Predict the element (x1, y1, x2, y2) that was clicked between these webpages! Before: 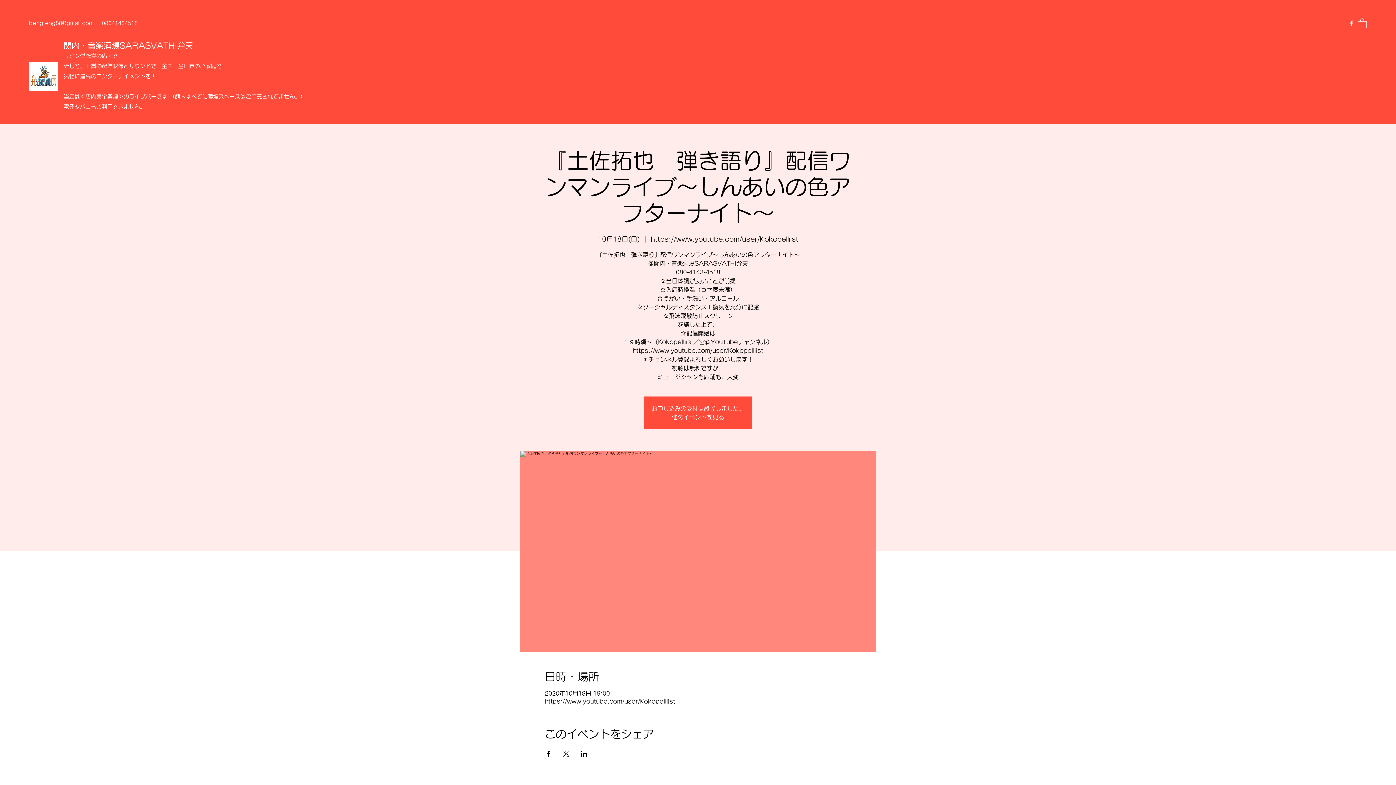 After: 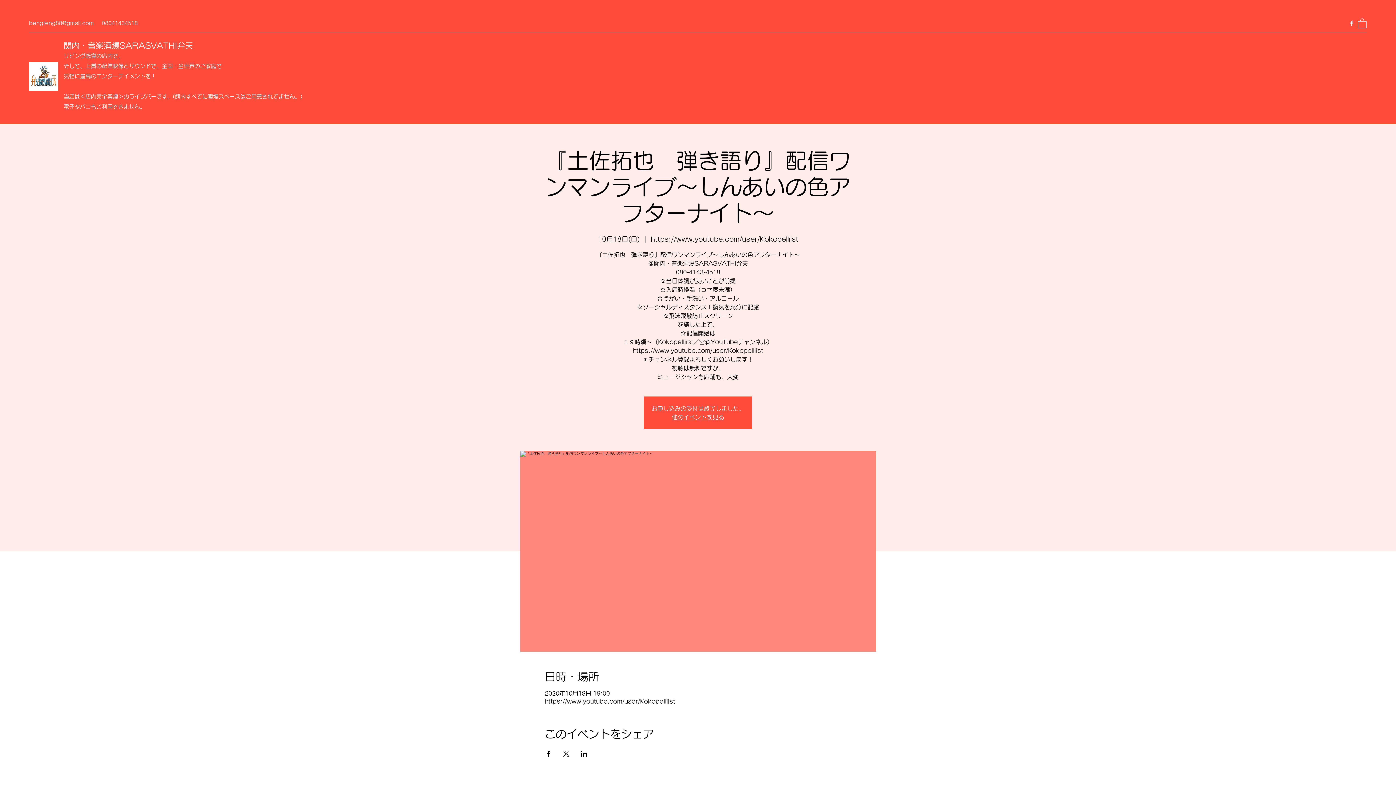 Action: label: Facebook bbox: (1348, 19, 1355, 26)